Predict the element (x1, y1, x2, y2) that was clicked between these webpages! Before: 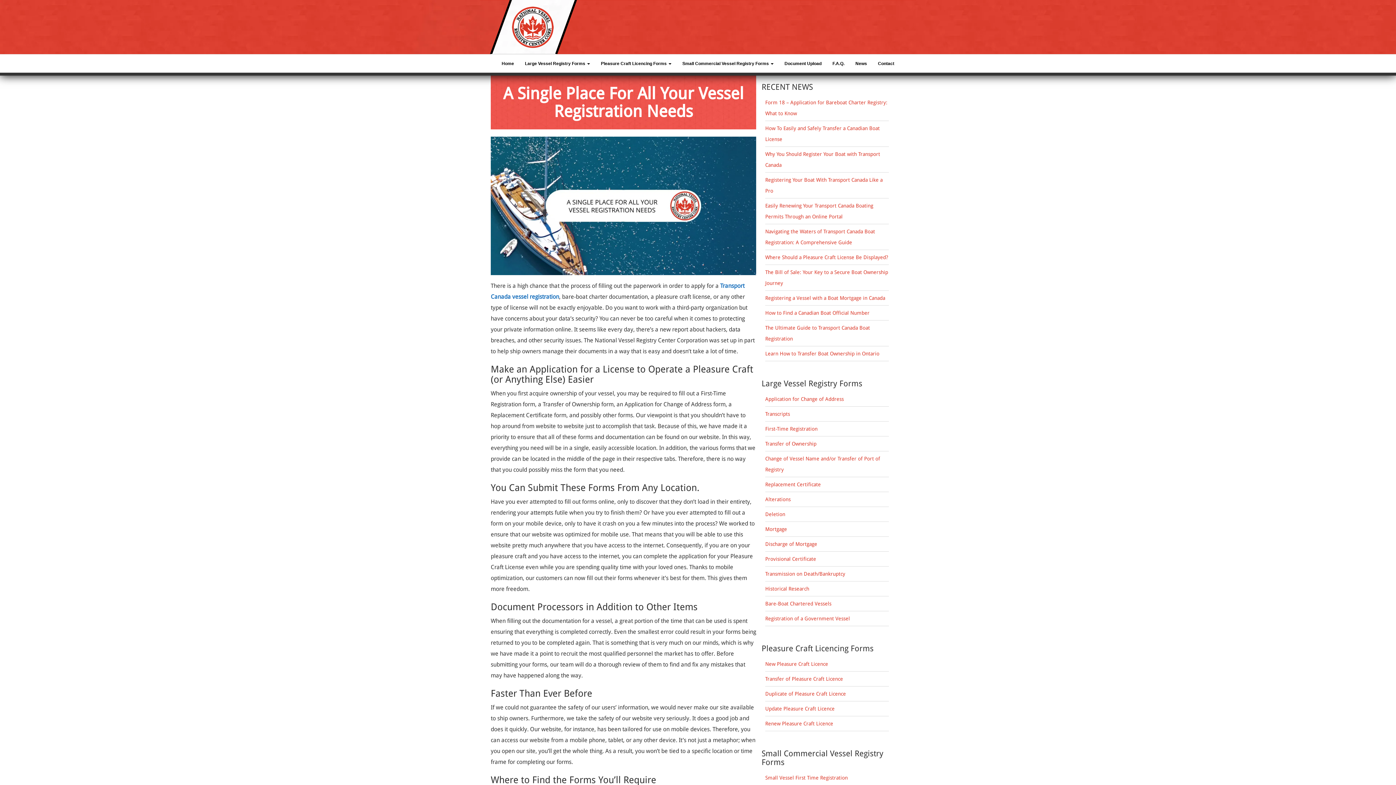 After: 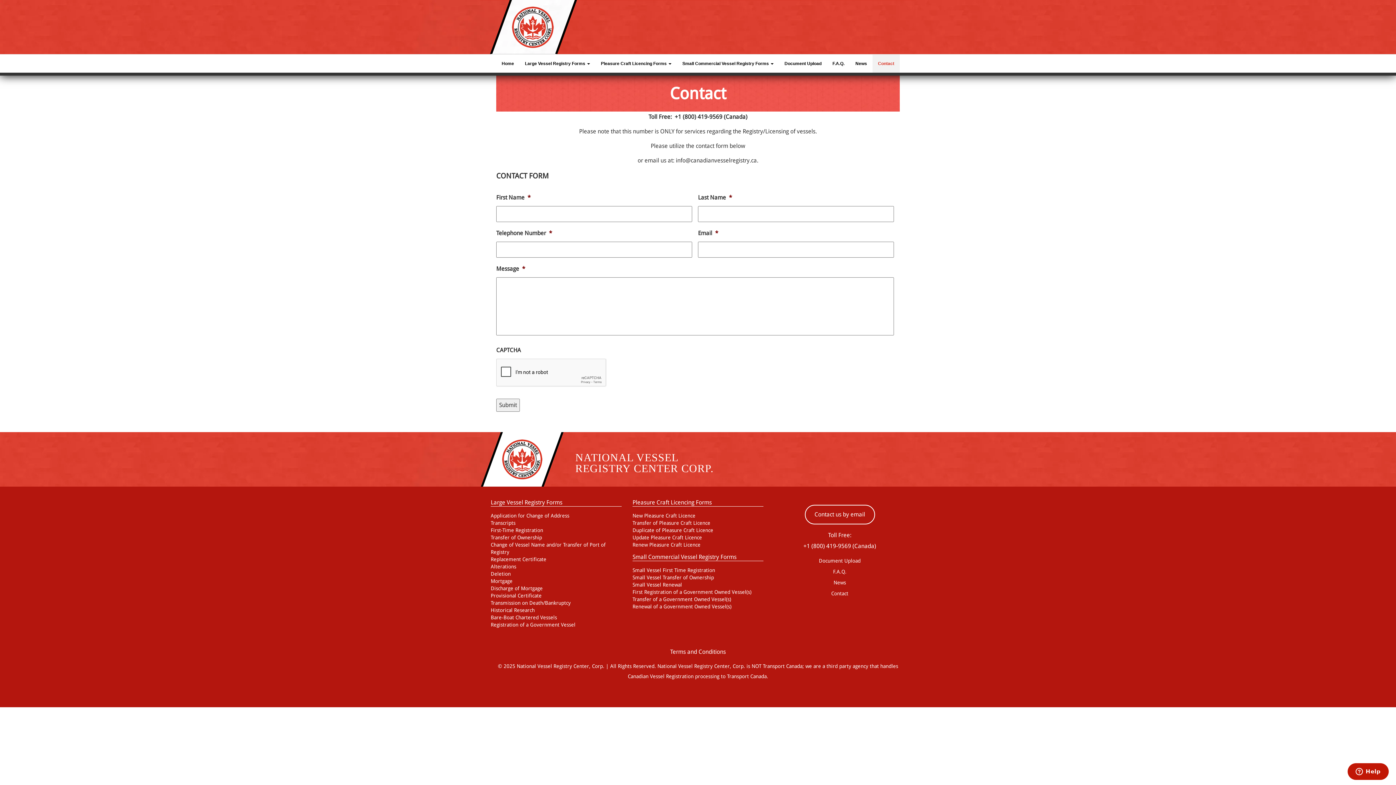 Action: label: Contact bbox: (872, 54, 900, 72)